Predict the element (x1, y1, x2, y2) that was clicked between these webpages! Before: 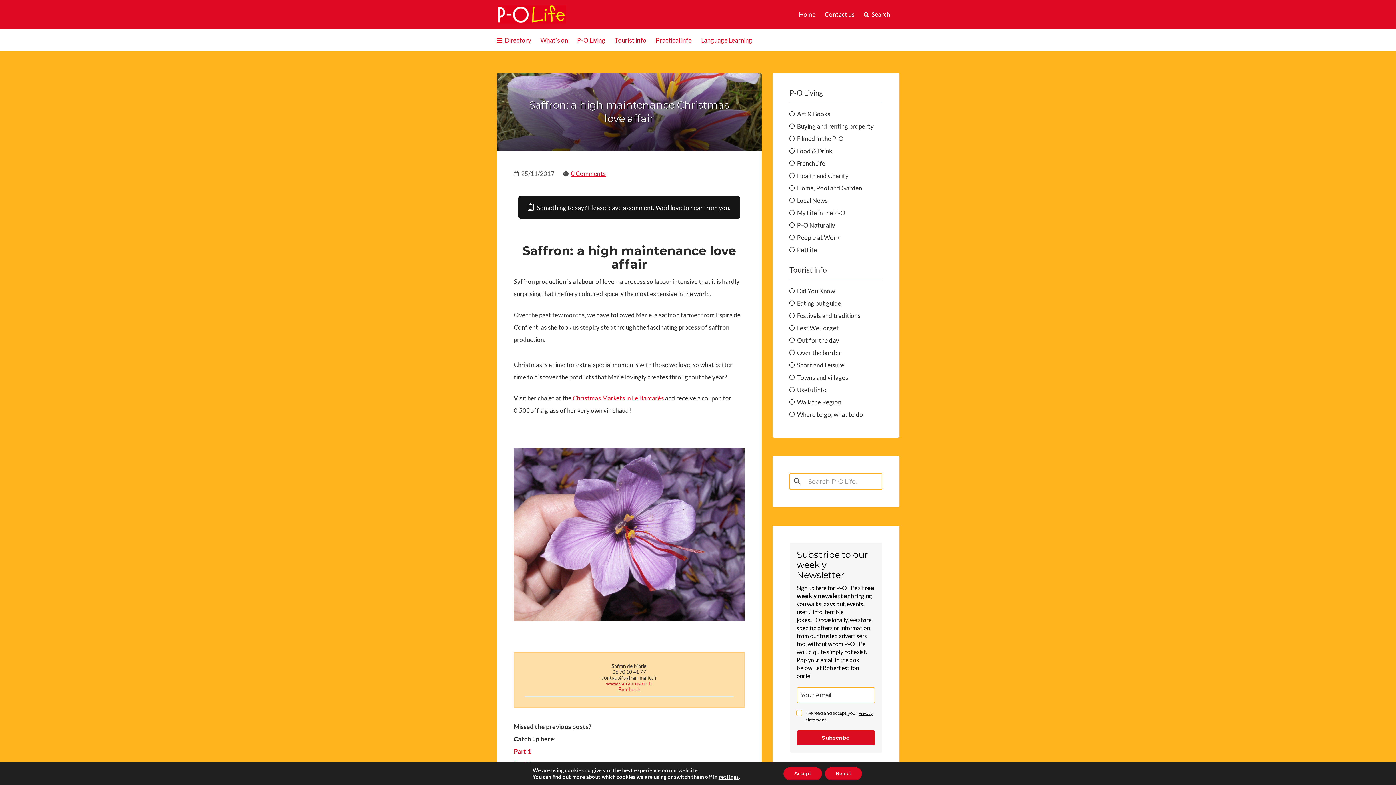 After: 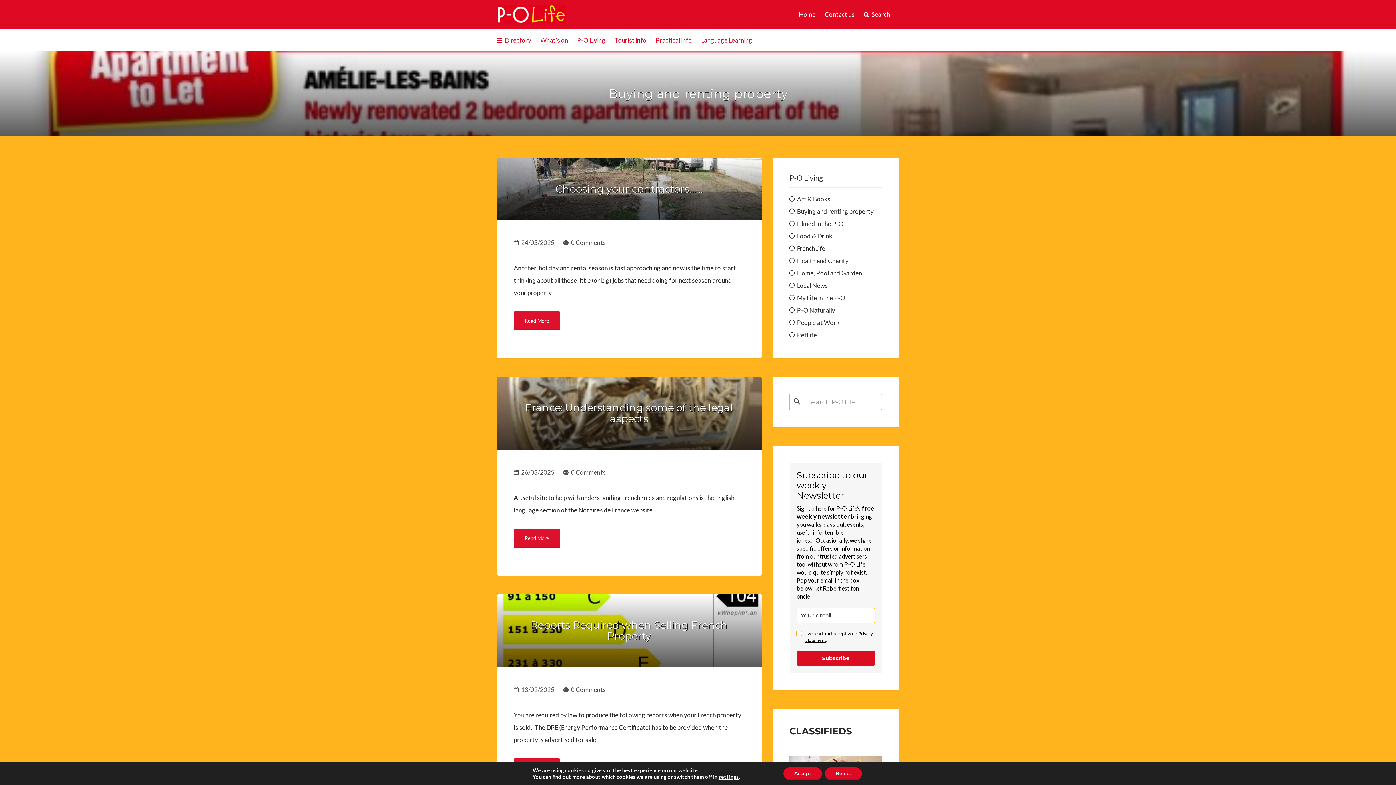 Action: bbox: (795, 122, 873, 130) label: Buying and renting property